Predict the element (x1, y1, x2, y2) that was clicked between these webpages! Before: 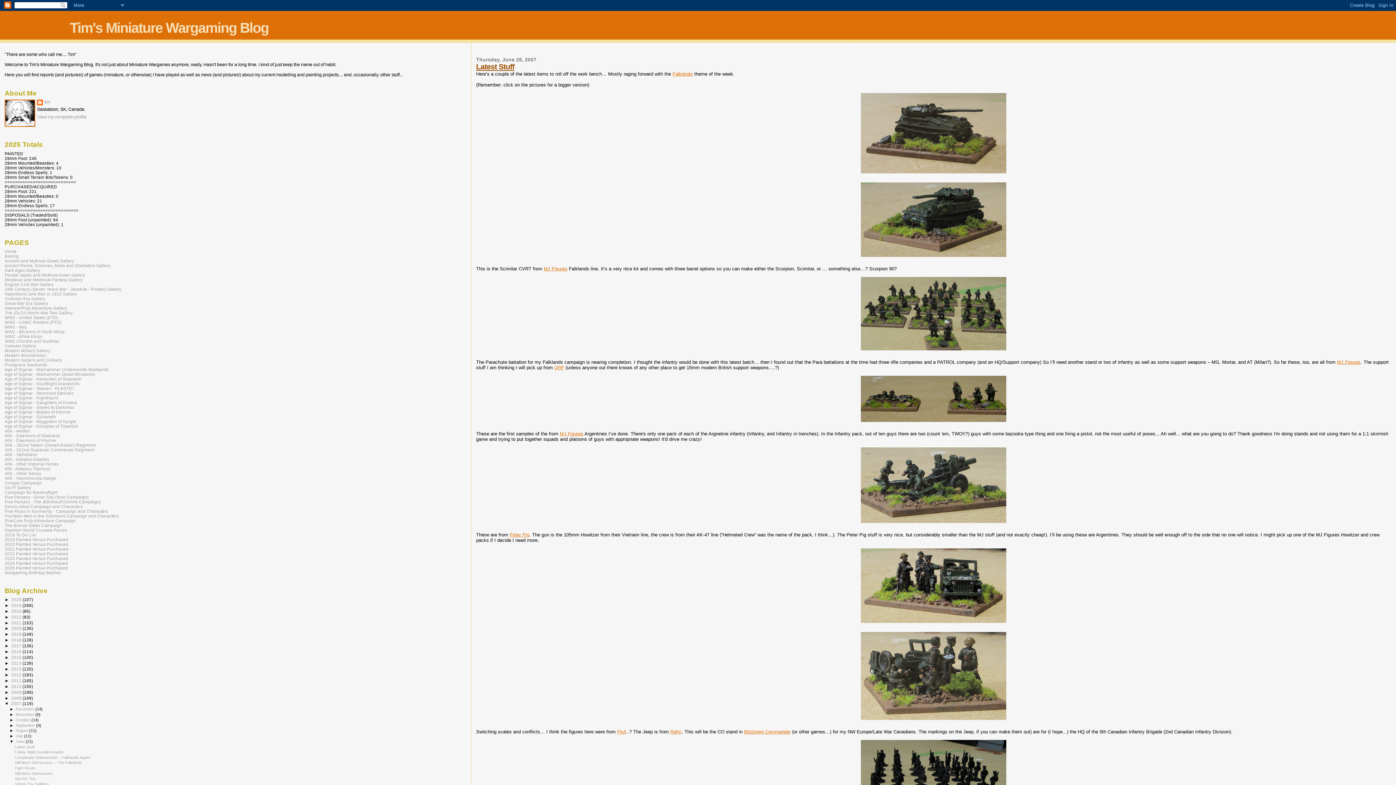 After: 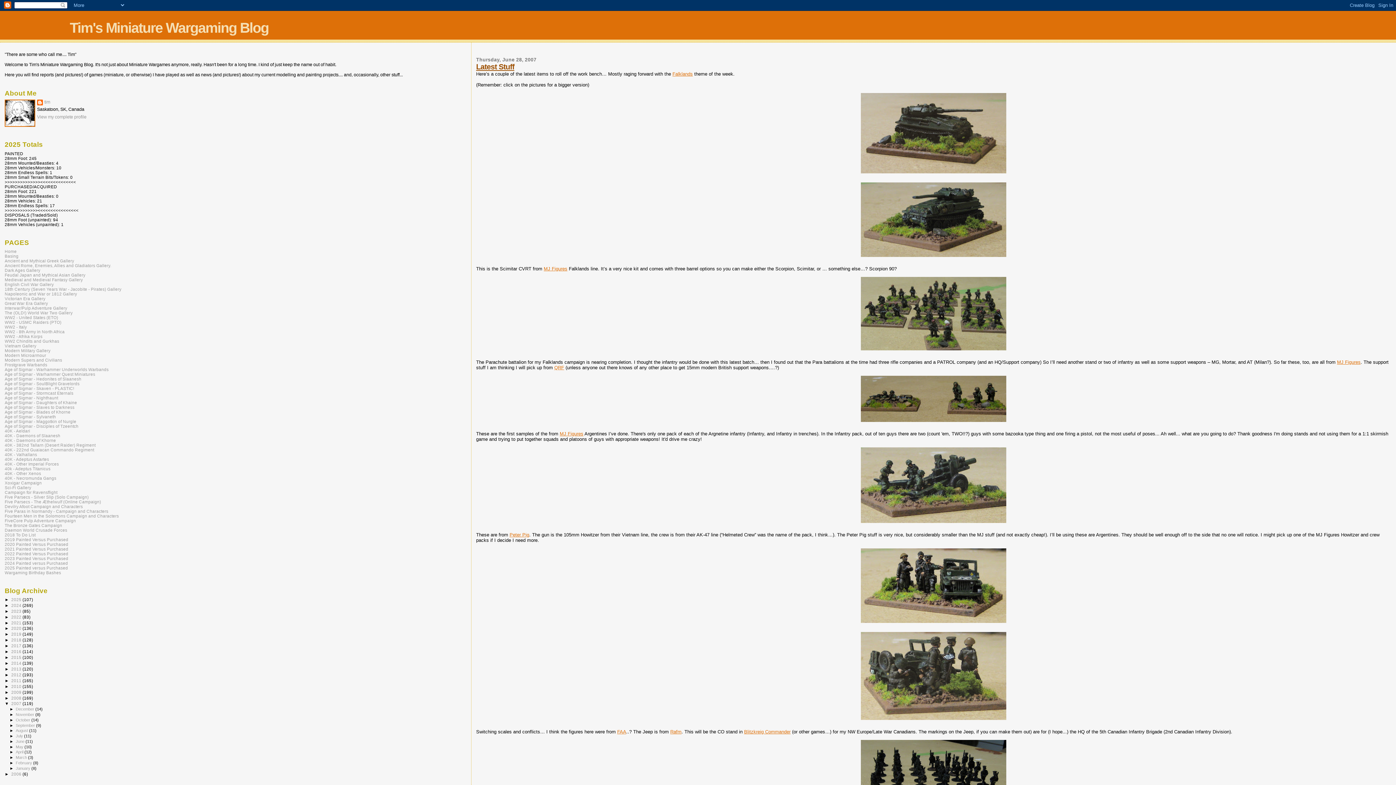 Action: label: ▼   bbox: (9, 739, 15, 743)